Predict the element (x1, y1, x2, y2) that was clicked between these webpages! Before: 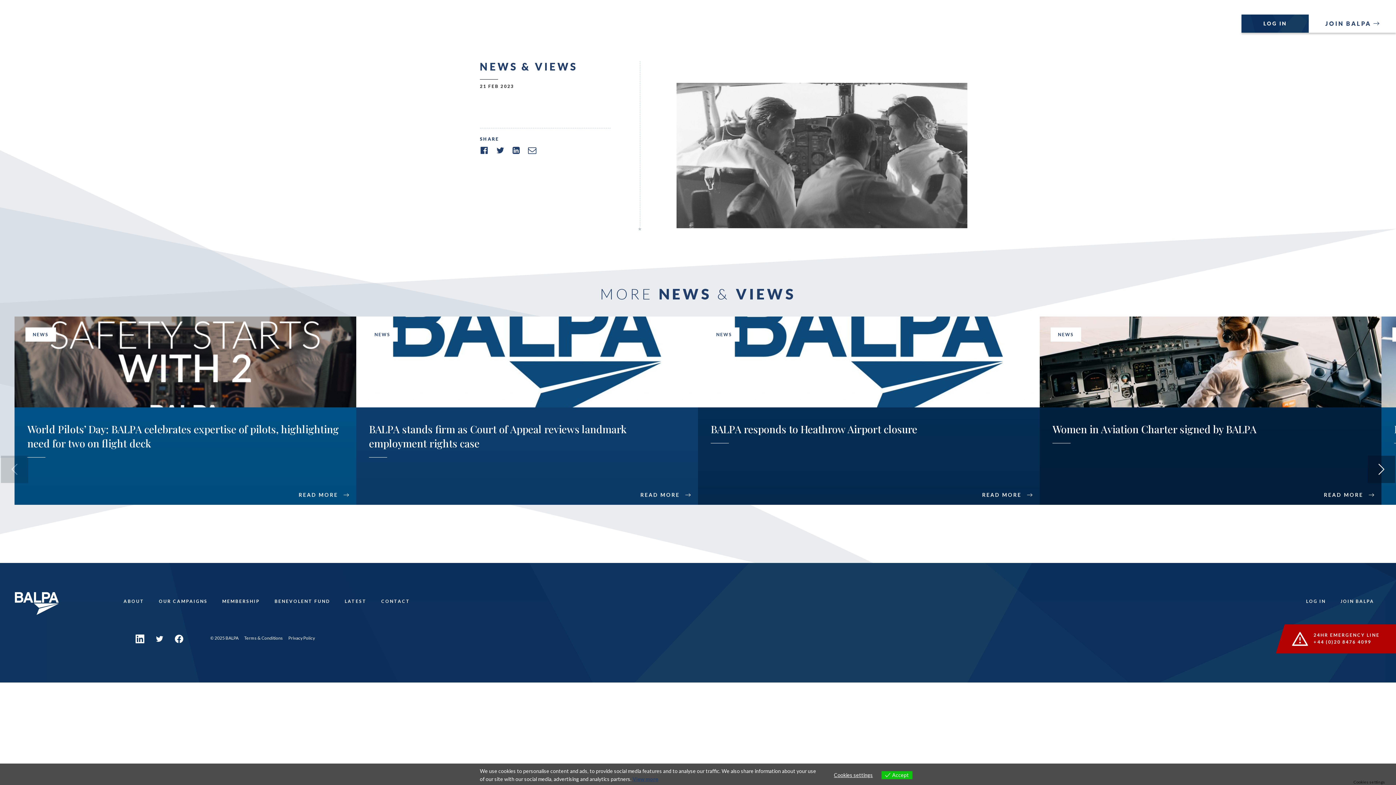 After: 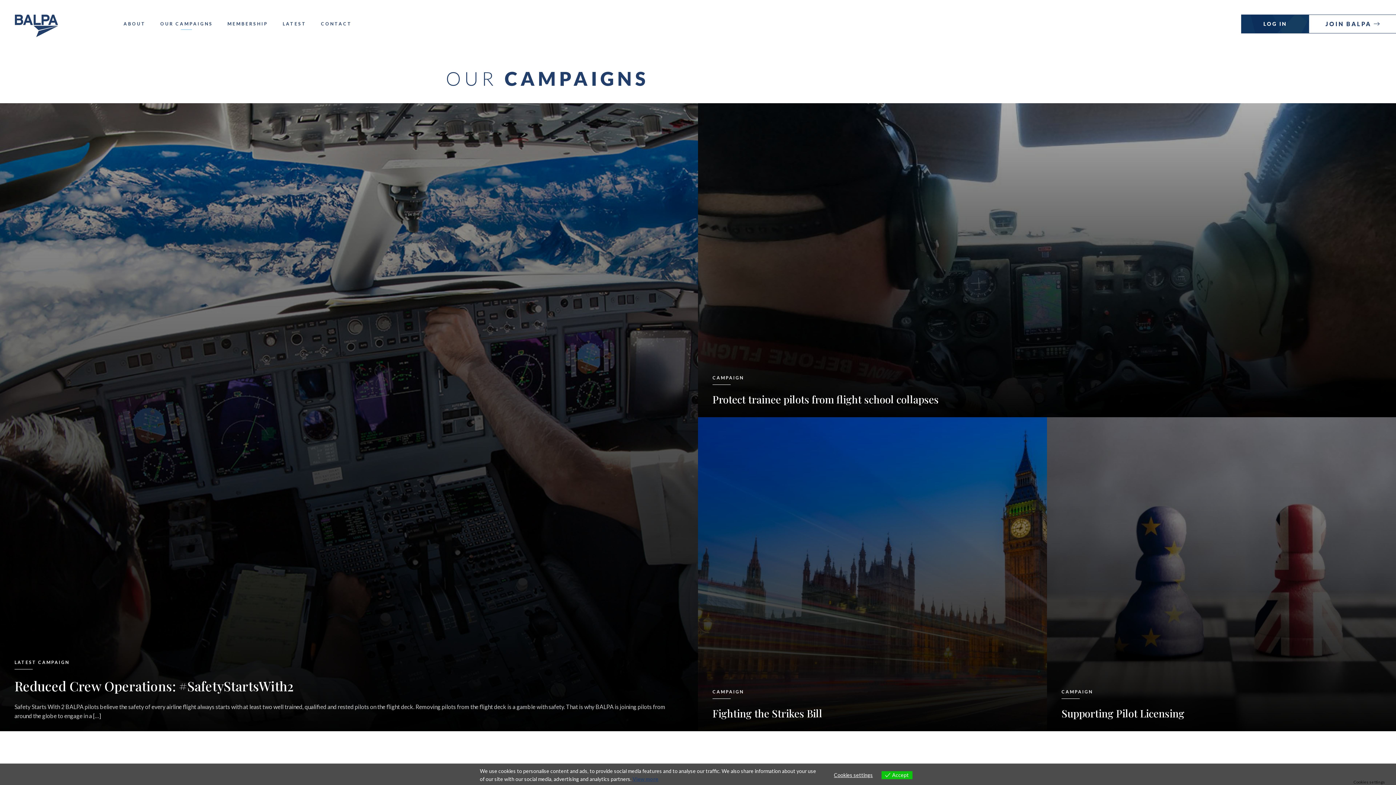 Action: label: OUR CAMPAIGNS bbox: (153, 0, 220, 37)